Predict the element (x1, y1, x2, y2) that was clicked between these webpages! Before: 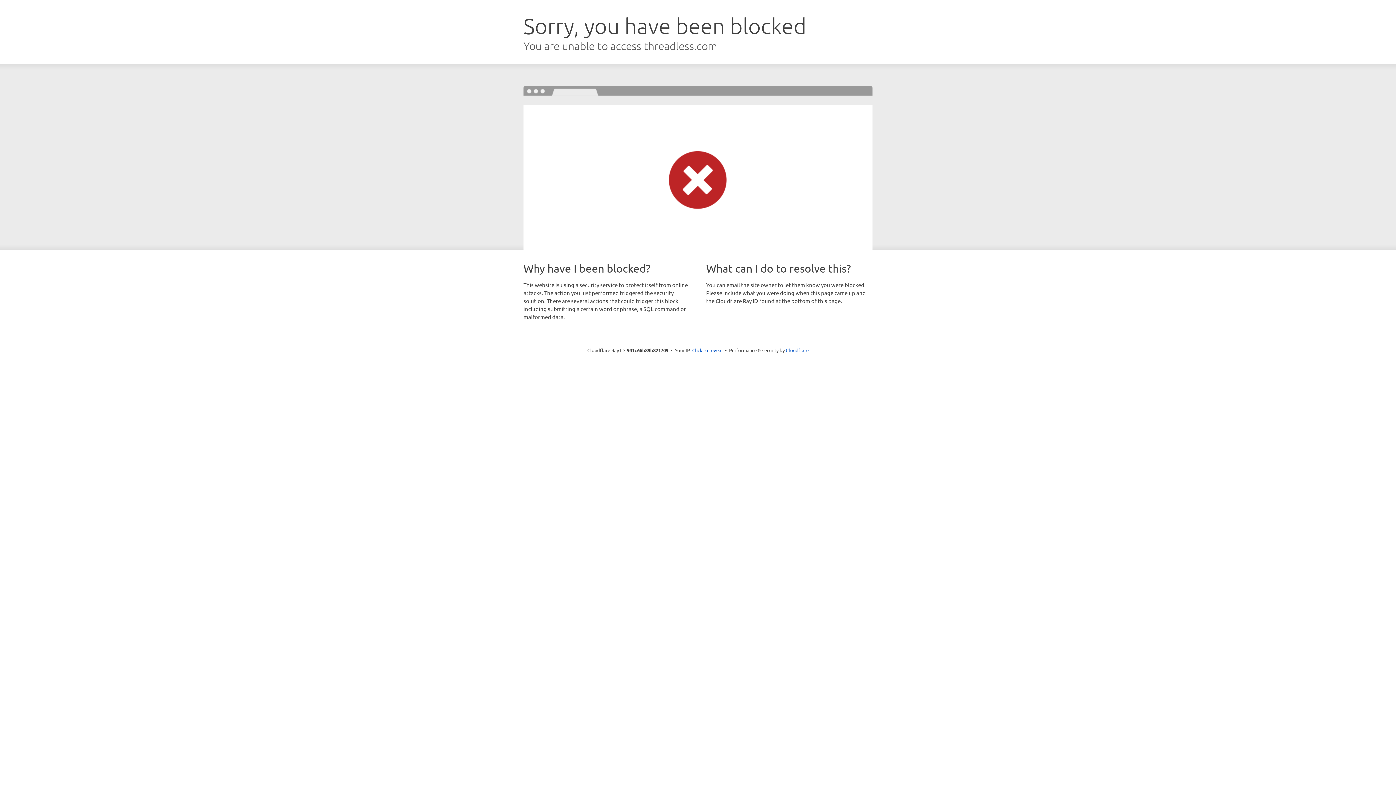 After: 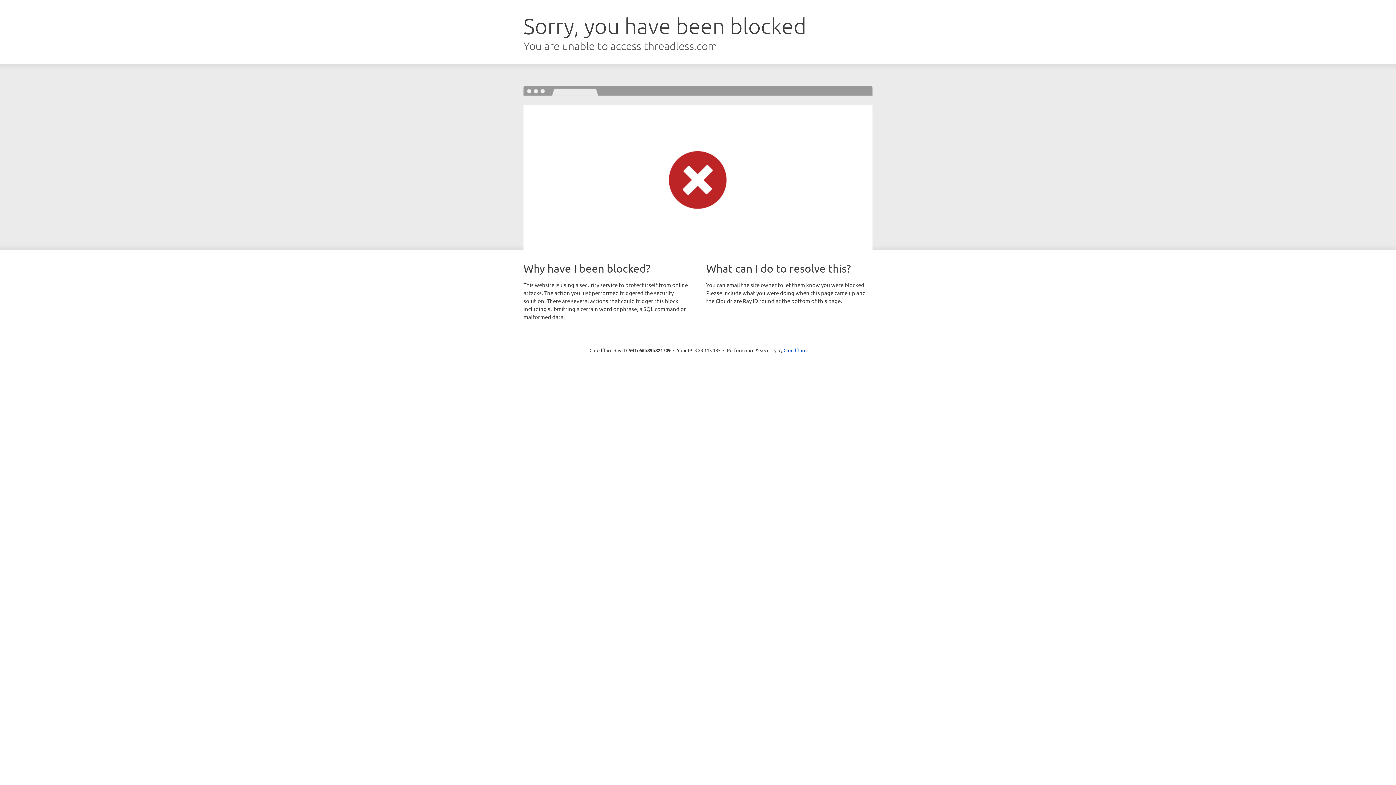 Action: label: Click to reveal bbox: (692, 346, 722, 353)